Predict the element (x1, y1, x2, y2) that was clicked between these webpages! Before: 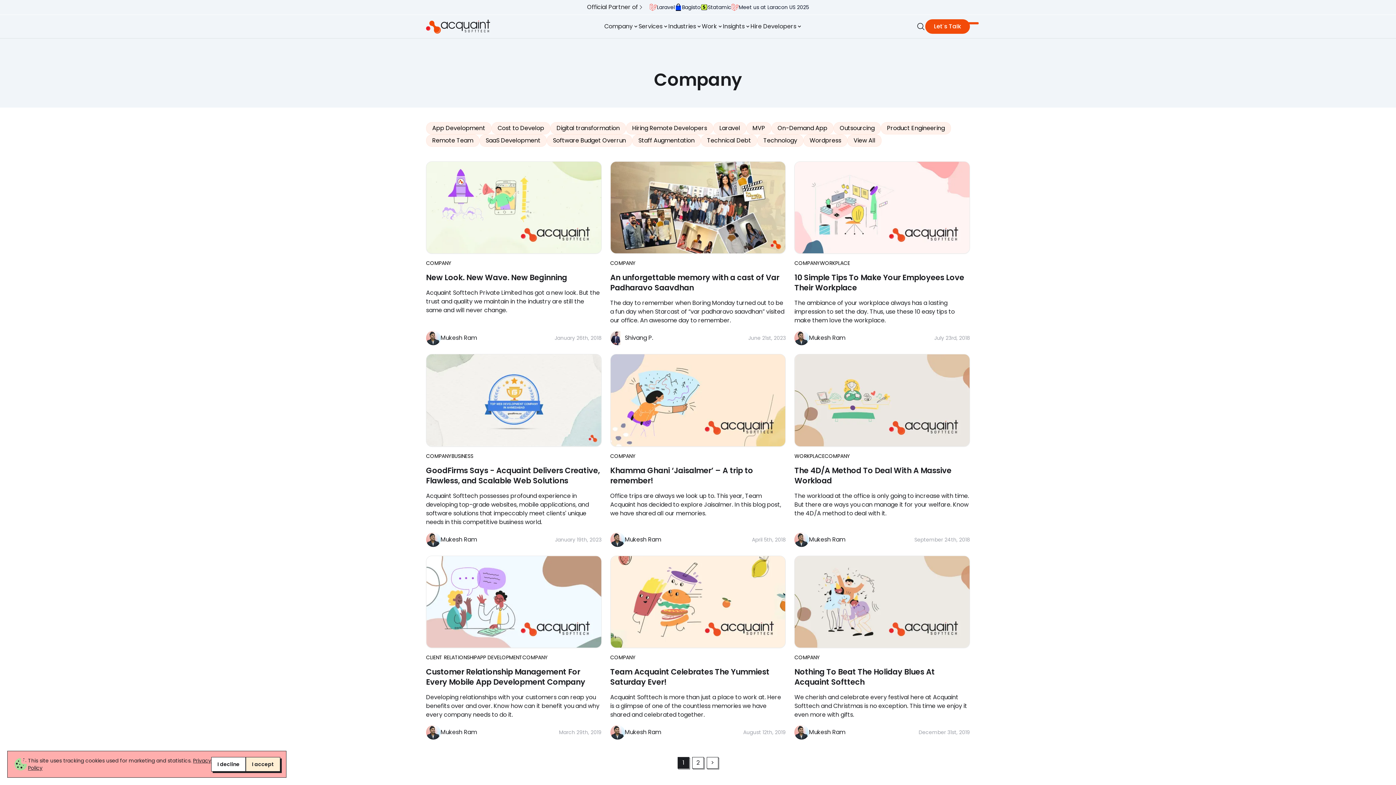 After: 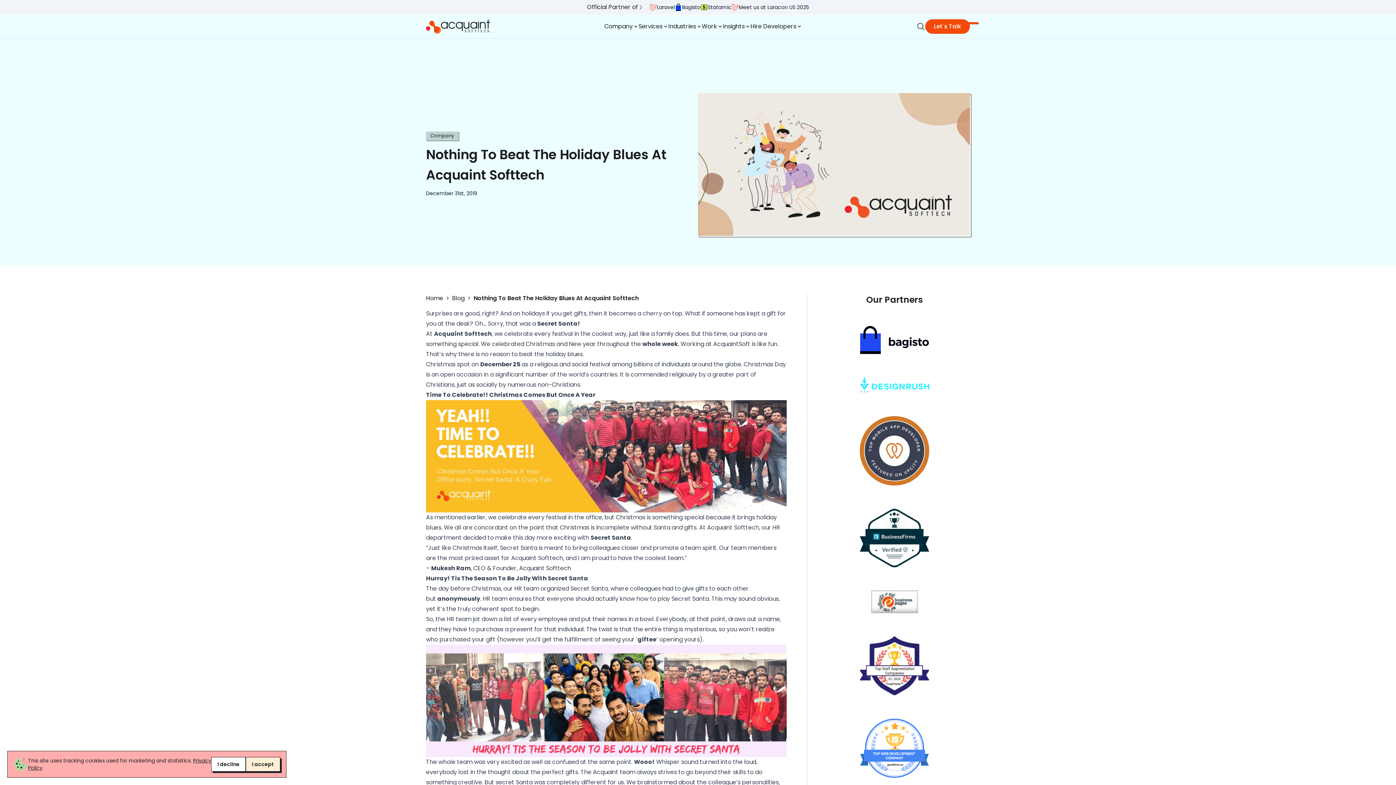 Action: label: Nothing To Beat The Holiday Blues At Acquaint Softtech bbox: (794, 555, 970, 648)